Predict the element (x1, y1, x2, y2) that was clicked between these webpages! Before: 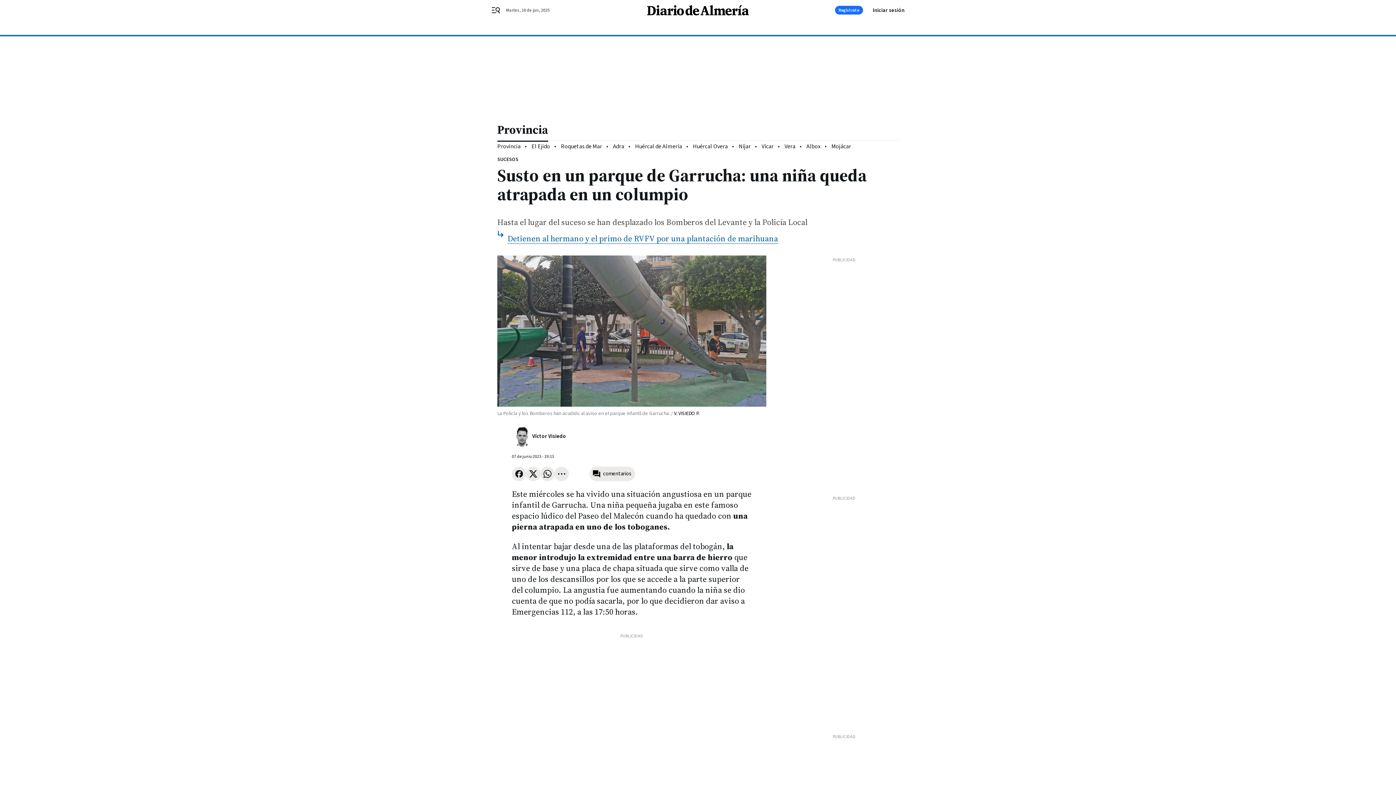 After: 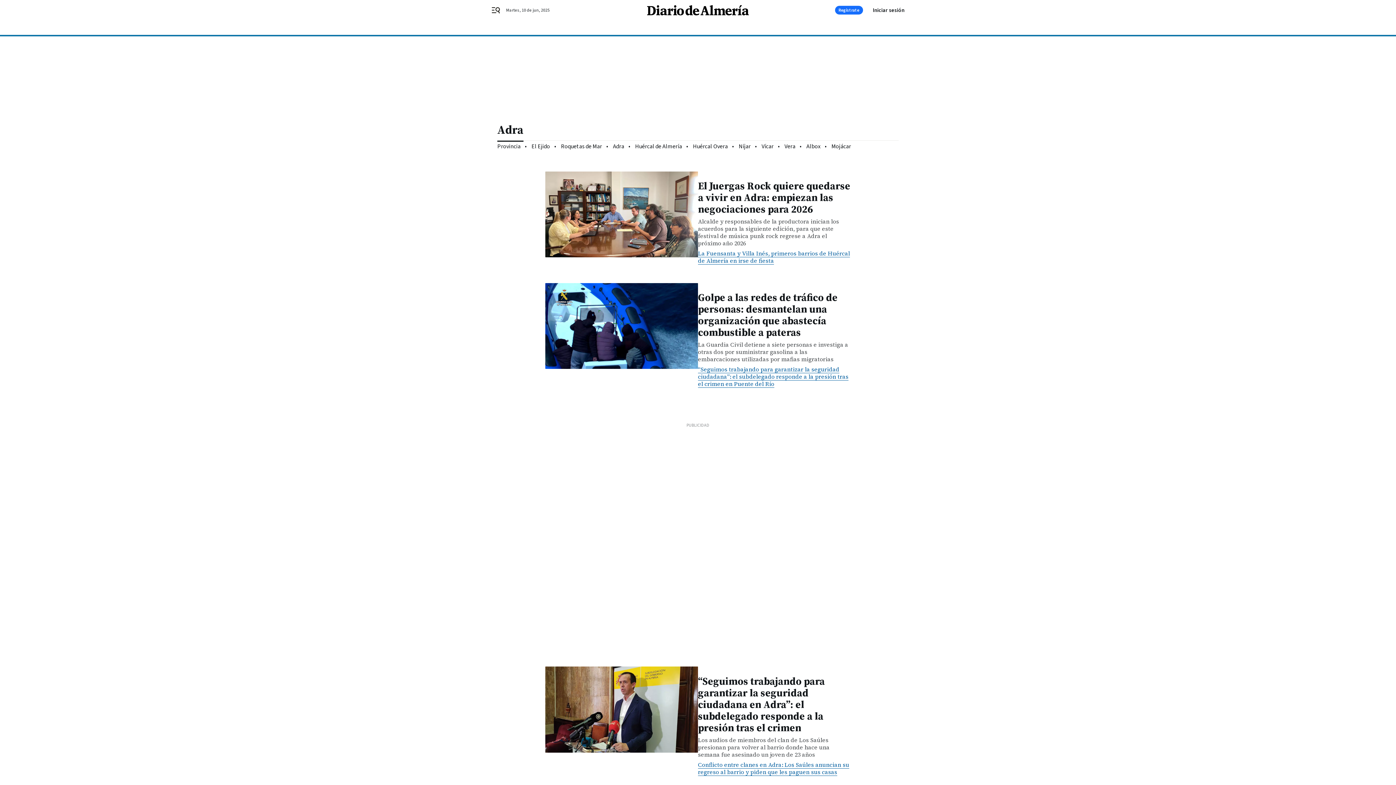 Action: label: Adra bbox: (613, 142, 624, 150)